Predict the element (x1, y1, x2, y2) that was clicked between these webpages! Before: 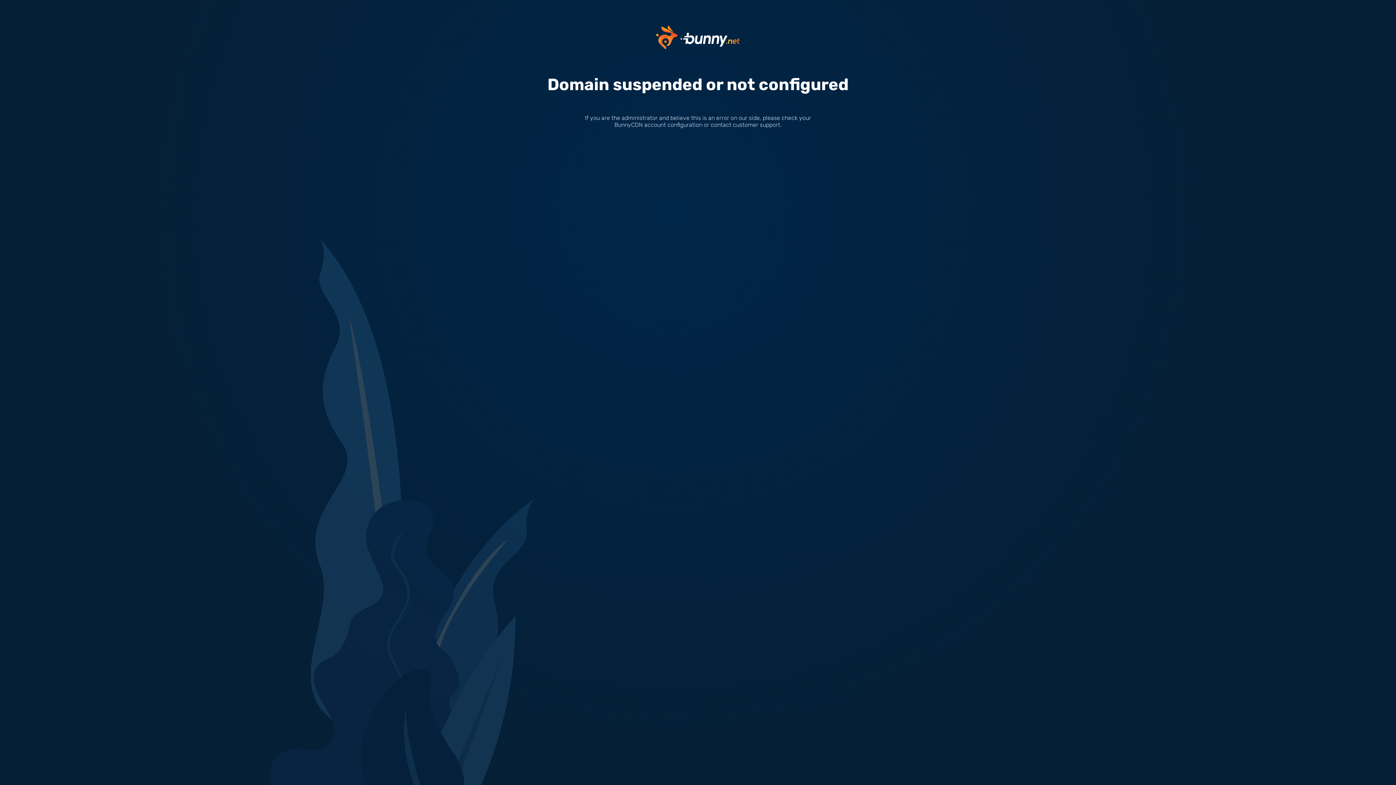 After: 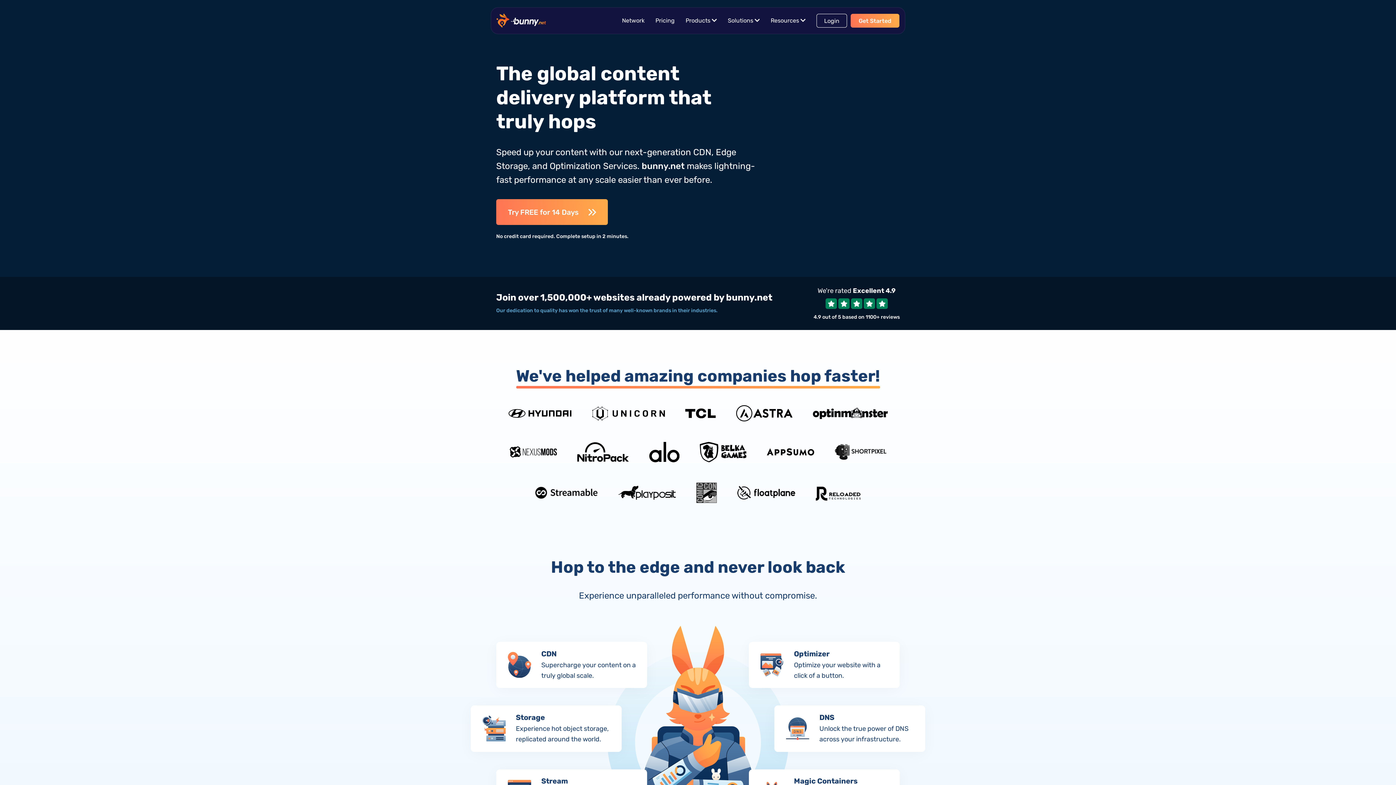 Action: bbox: (656, 33, 740, 40)